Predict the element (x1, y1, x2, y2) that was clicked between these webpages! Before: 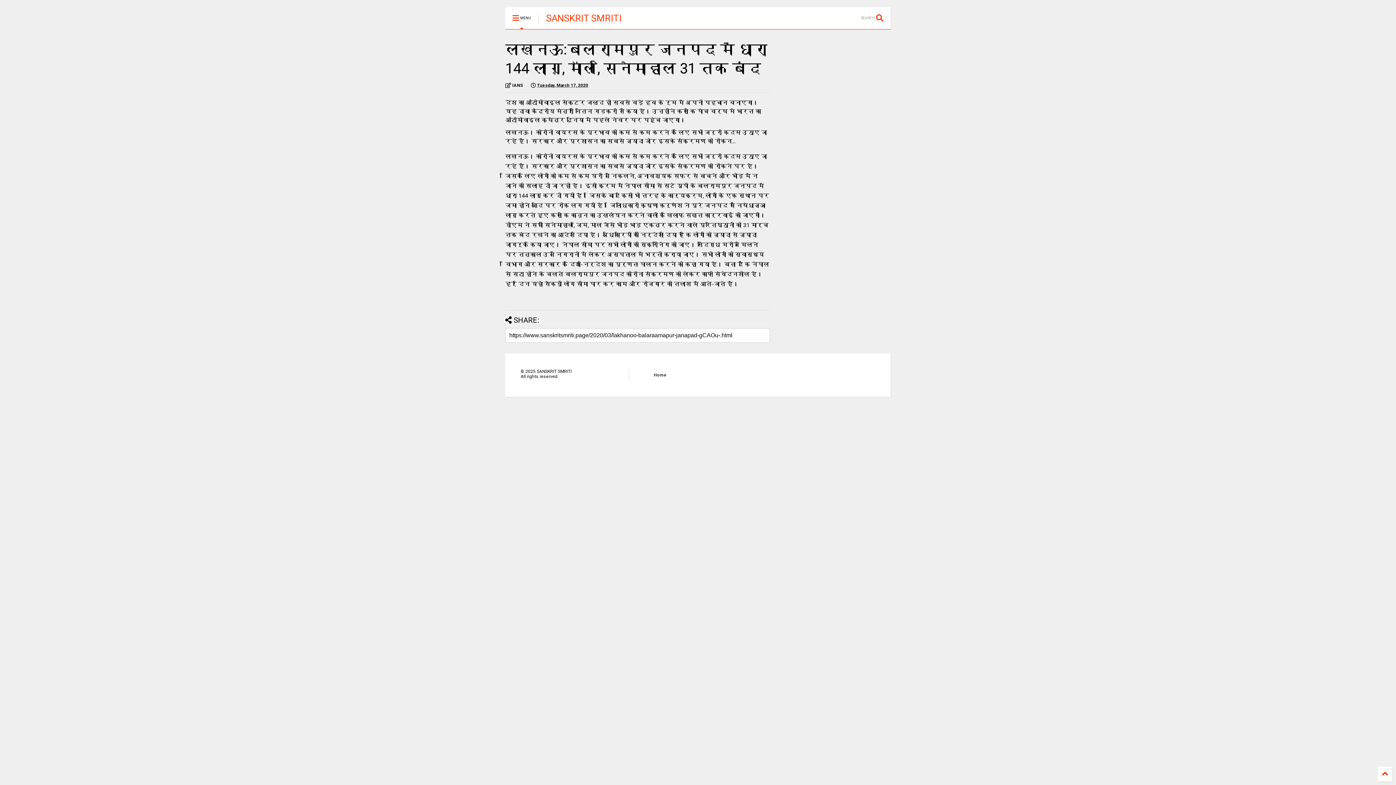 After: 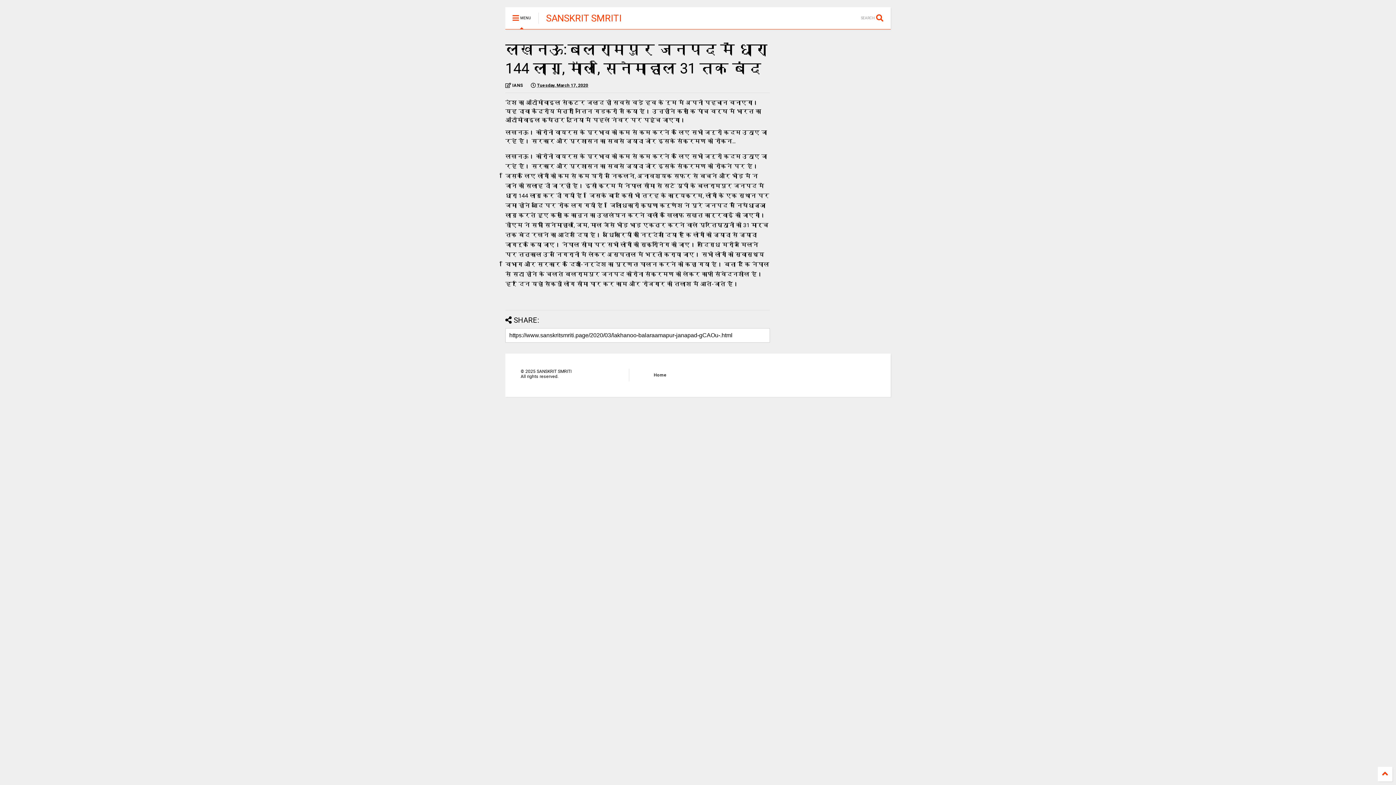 Action: bbox: (530, 81, 588, 89) label:  Tuesday, March 17, 2020